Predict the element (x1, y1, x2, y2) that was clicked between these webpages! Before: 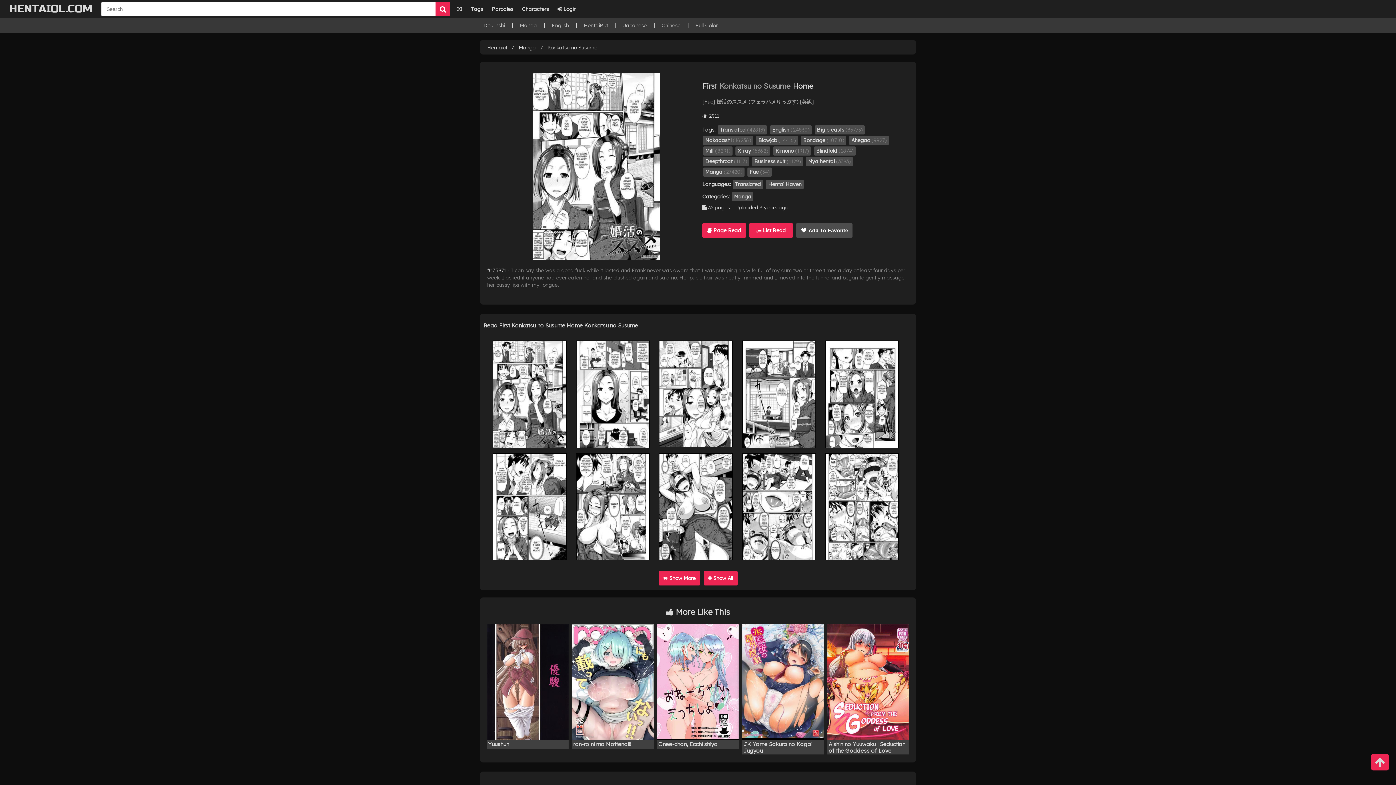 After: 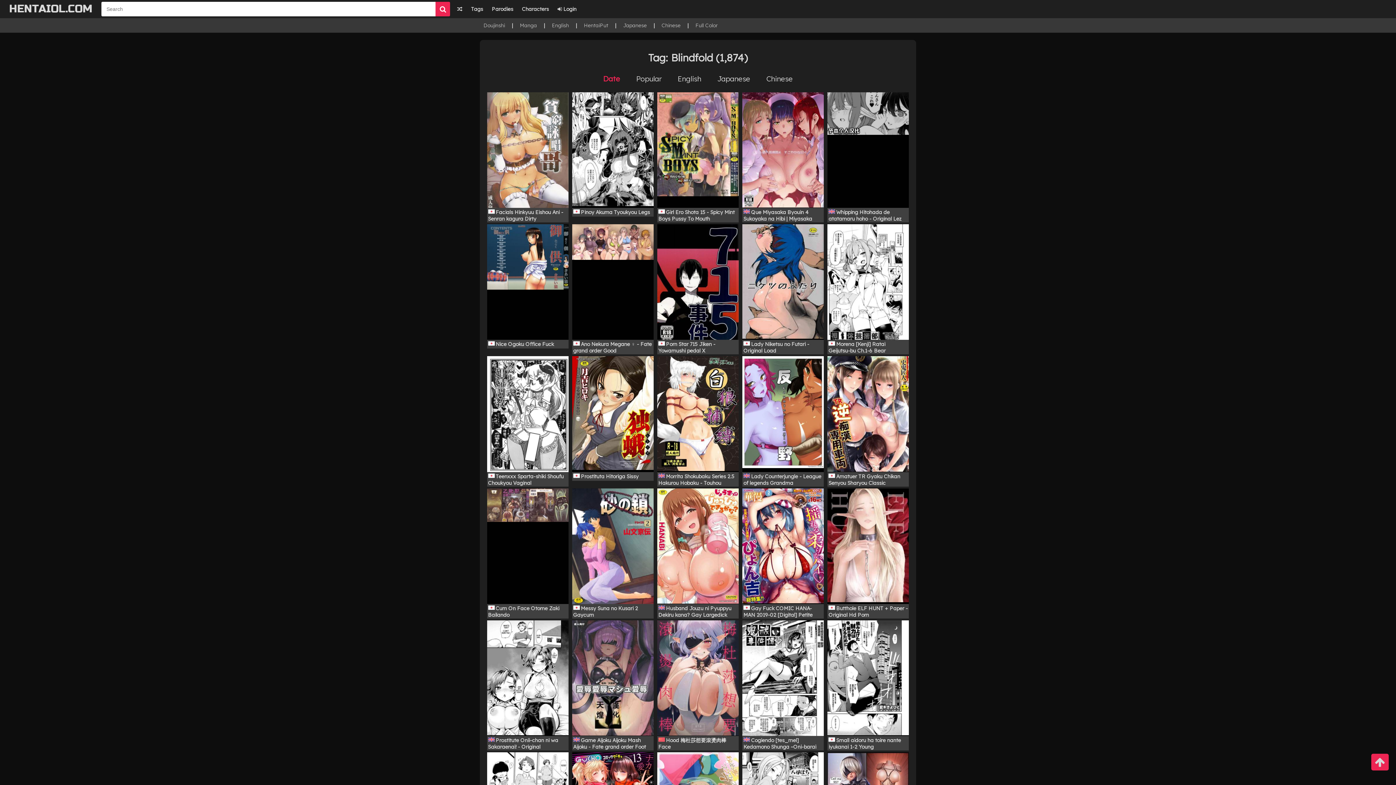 Action: label: Blindfold (1874) bbox: (814, 146, 856, 155)